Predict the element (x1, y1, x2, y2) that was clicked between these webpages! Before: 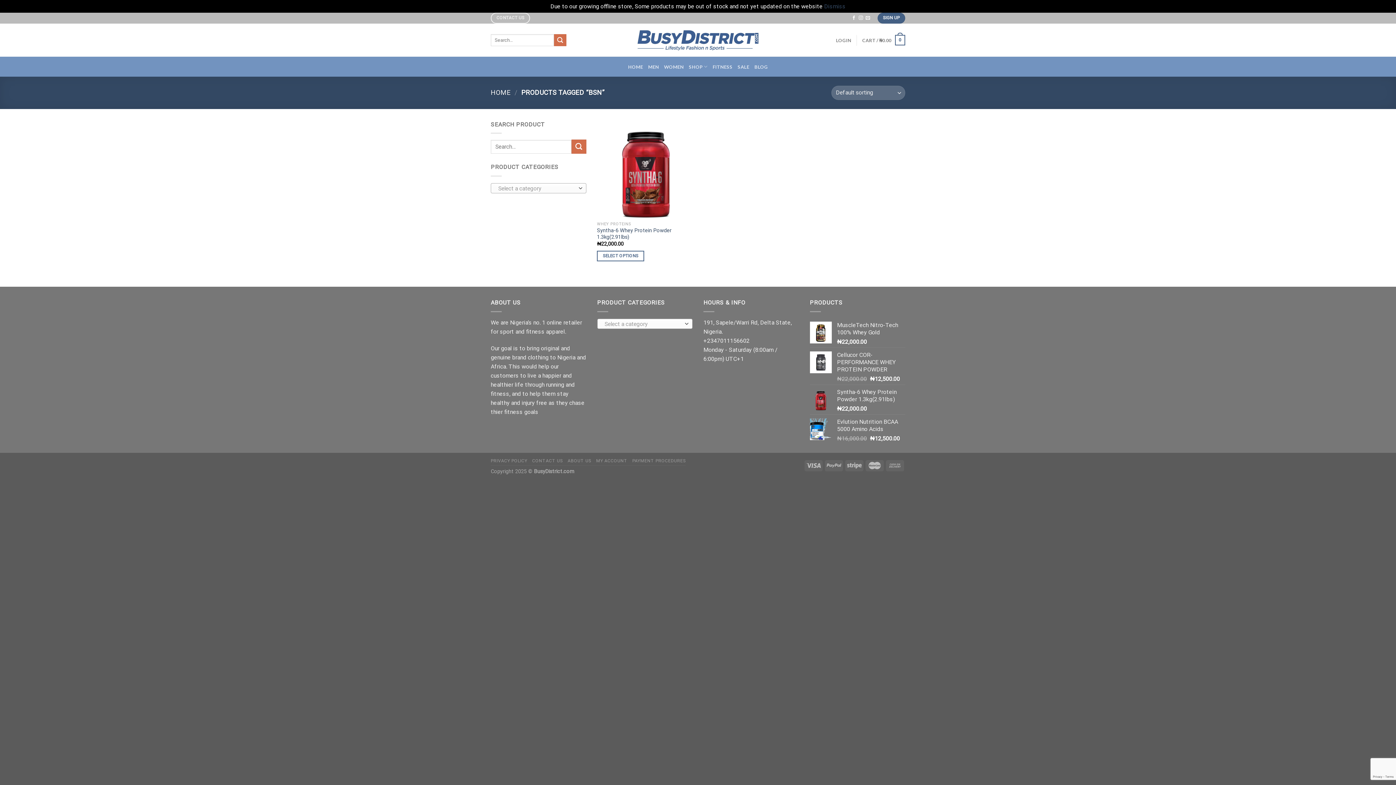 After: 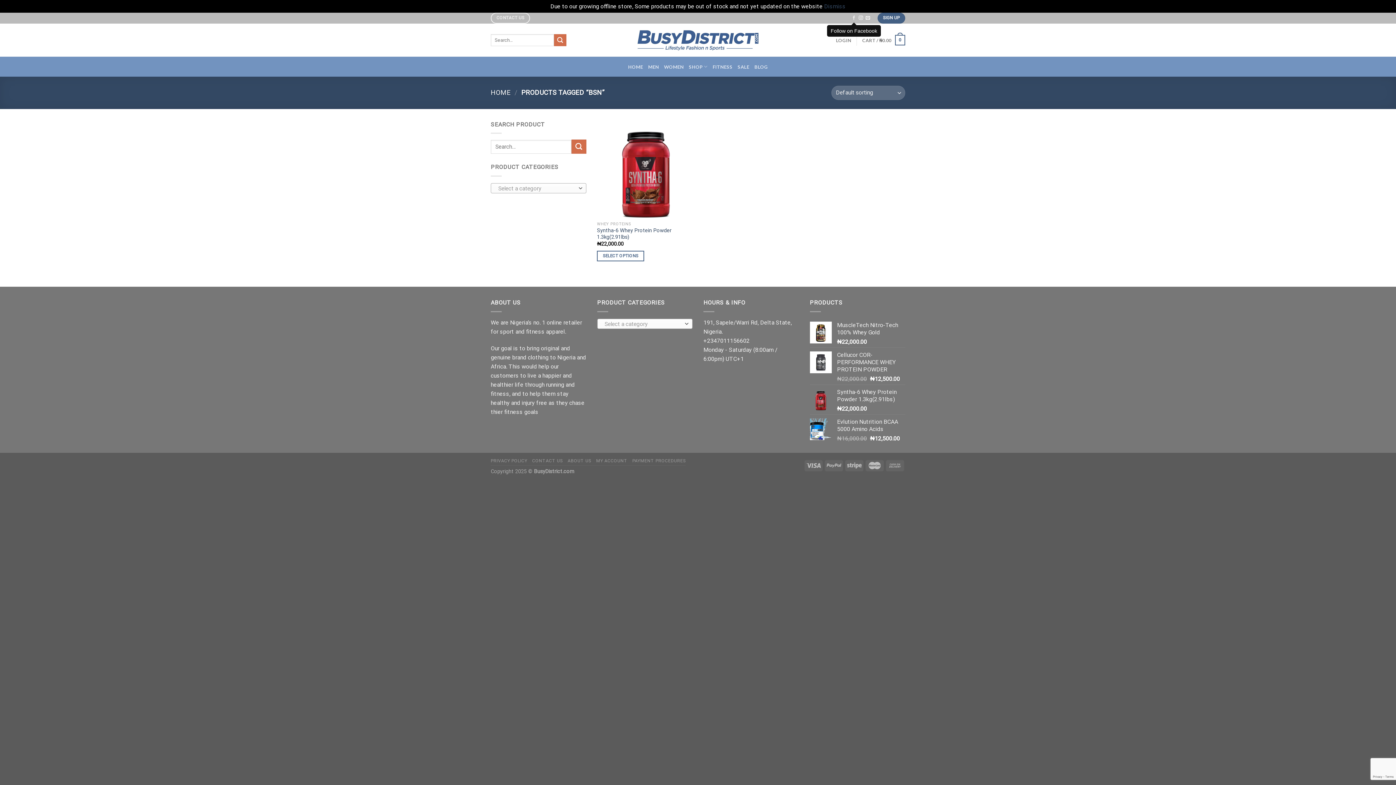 Action: bbox: (851, 15, 856, 20) label: Follow on Facebook